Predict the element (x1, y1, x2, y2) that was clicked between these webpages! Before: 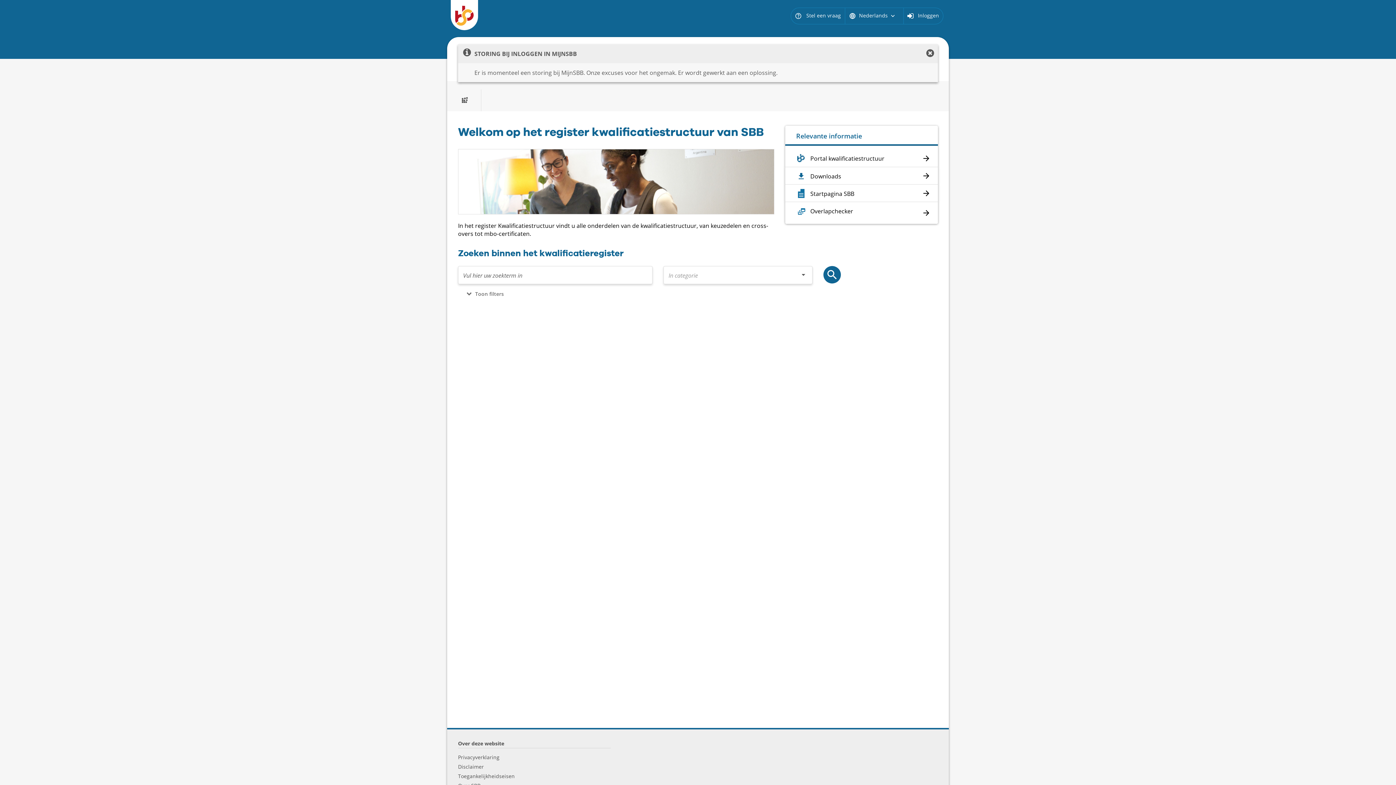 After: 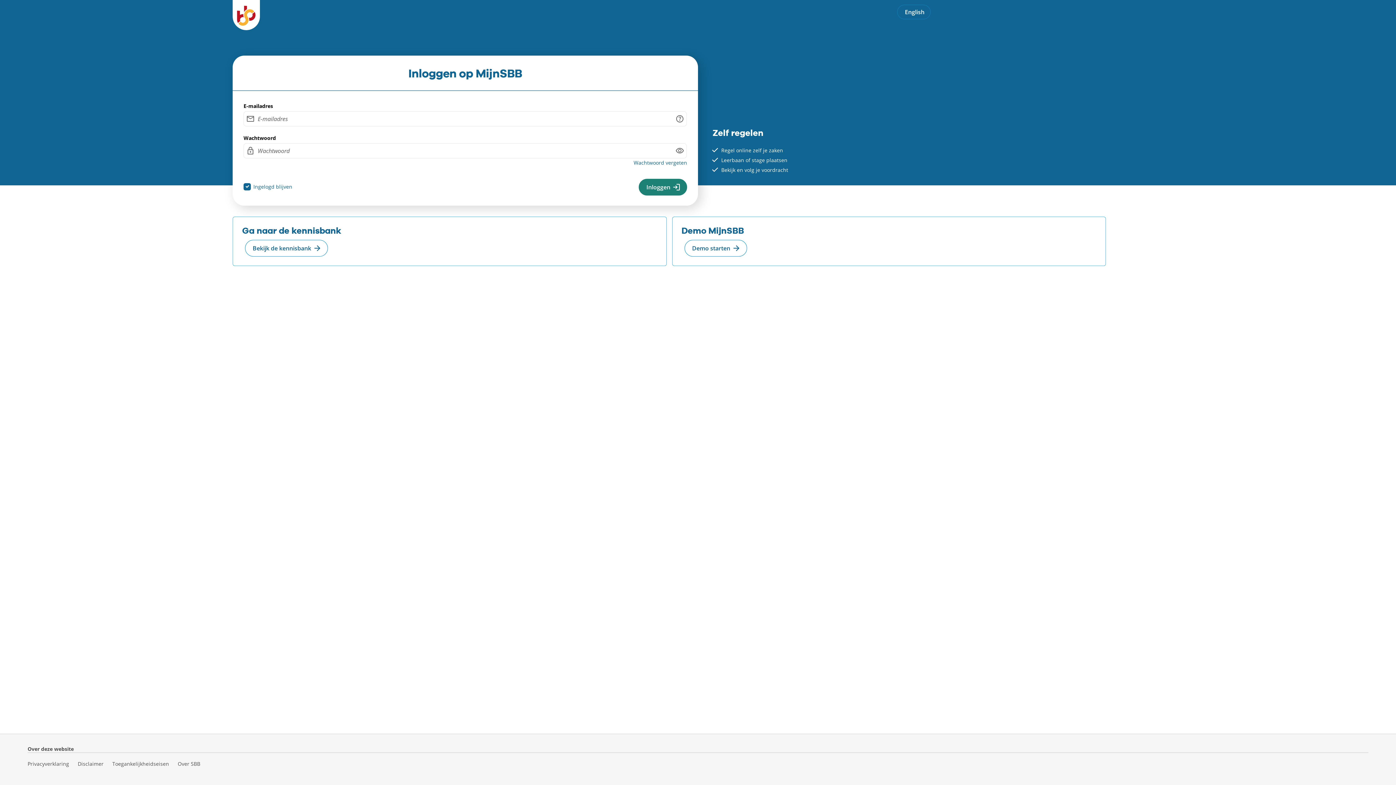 Action: bbox: (918, 12, 939, 18) label: Inloggen